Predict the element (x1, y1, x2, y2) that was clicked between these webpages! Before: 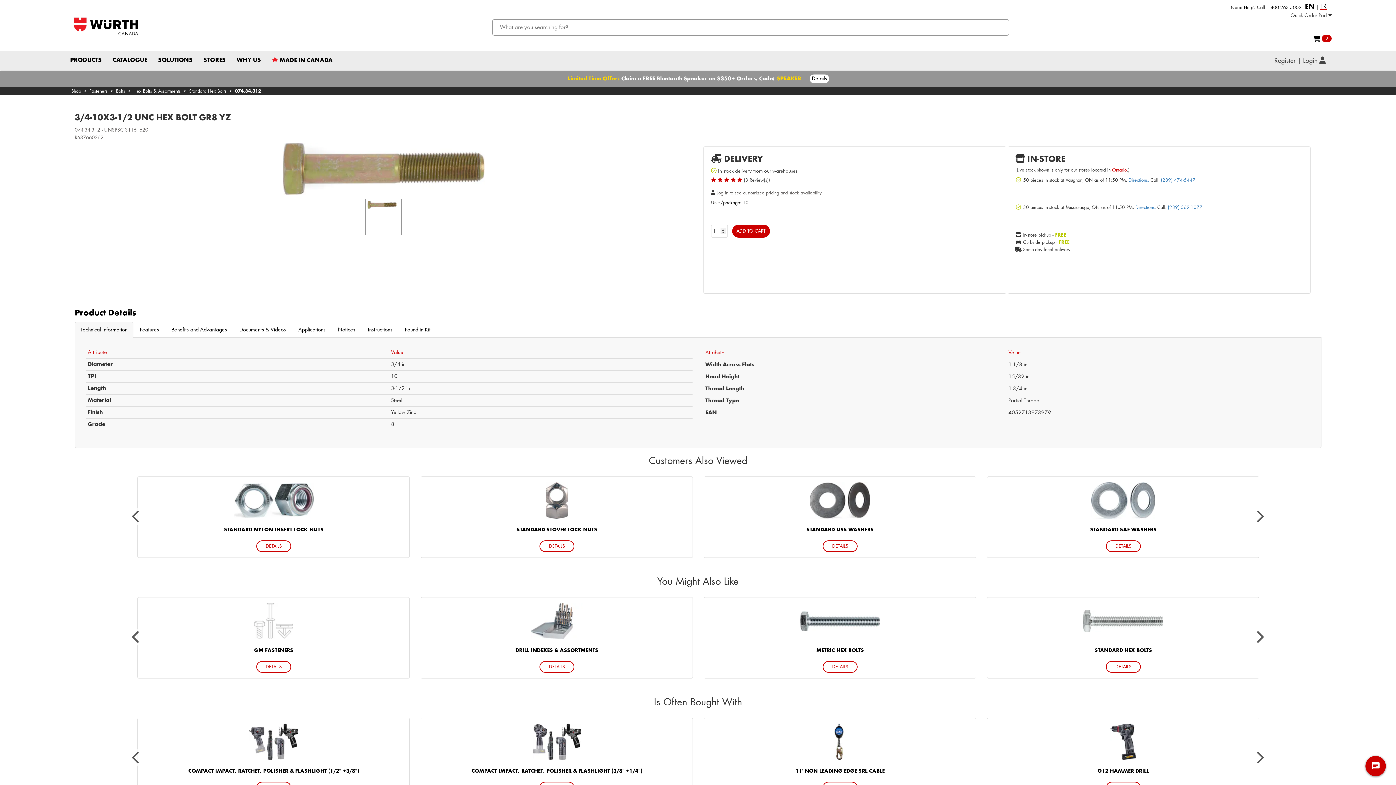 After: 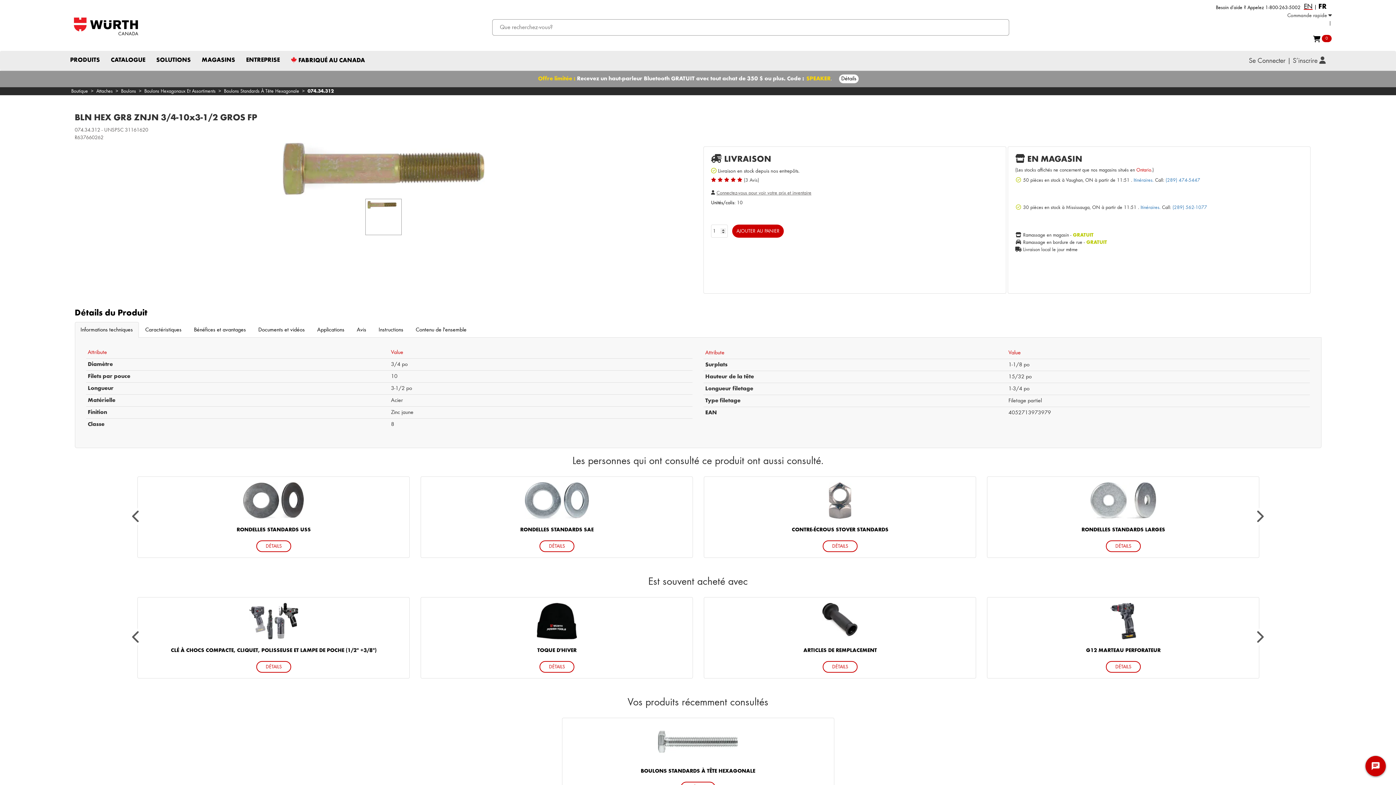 Action: bbox: (1320, 3, 1327, 10) label: FR